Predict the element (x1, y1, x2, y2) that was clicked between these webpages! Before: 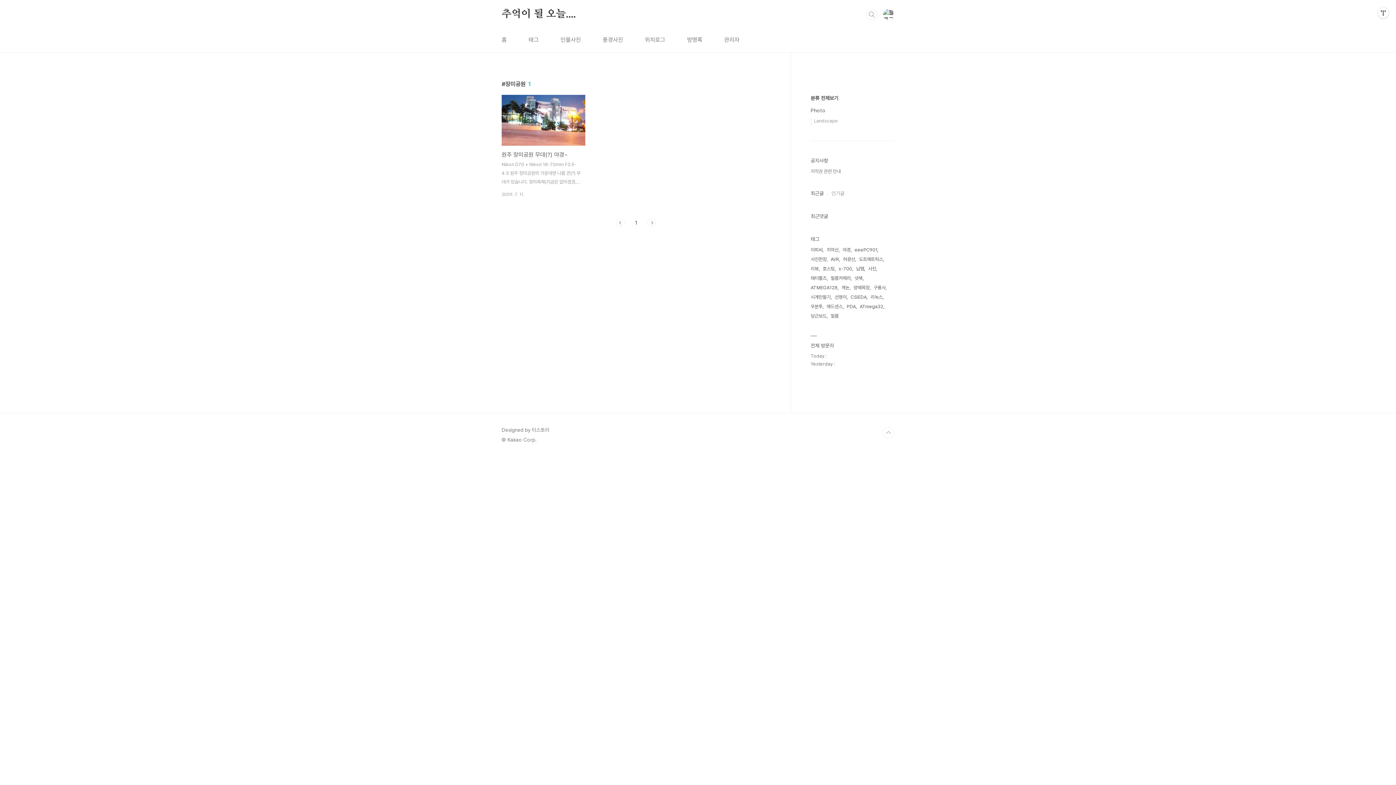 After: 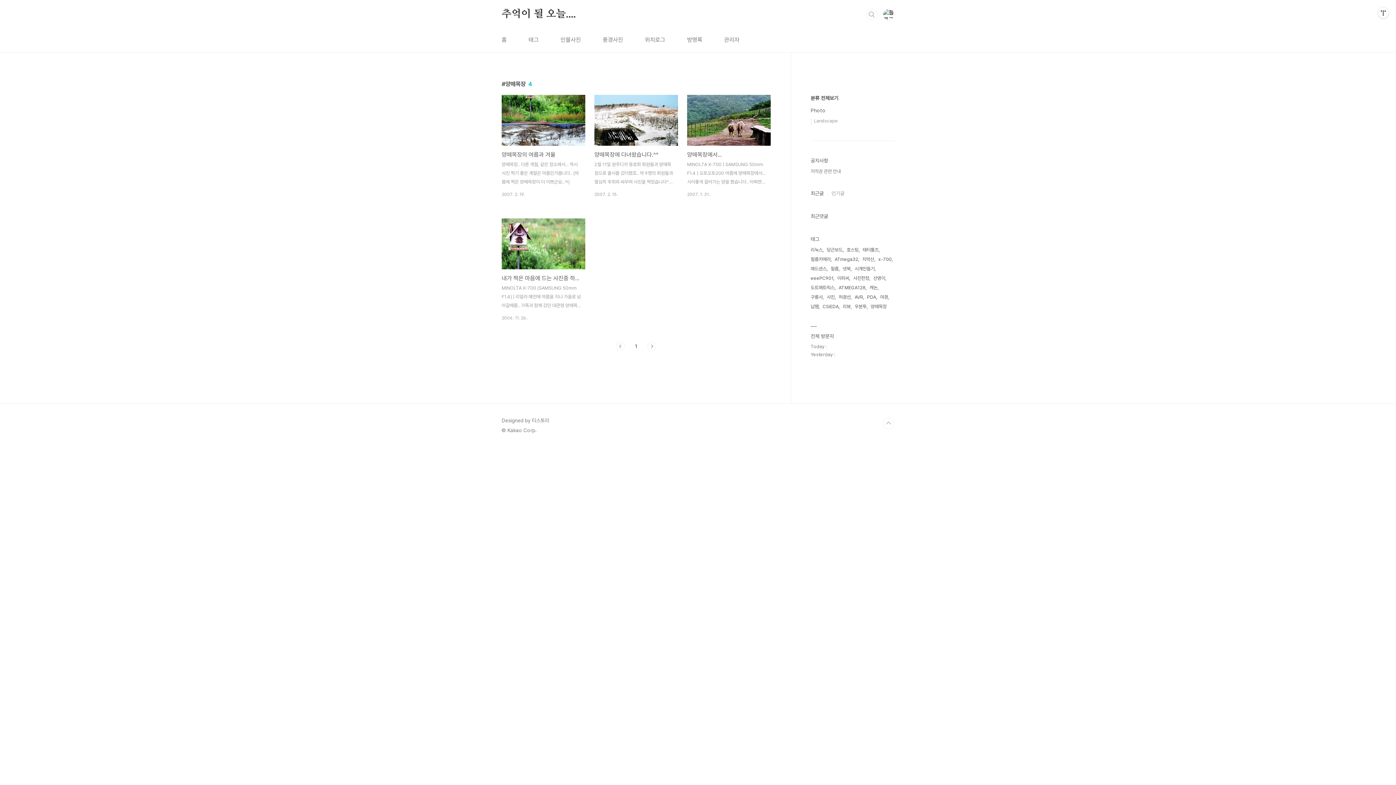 Action: bbox: (853, 283, 870, 292) label: 양떼목장